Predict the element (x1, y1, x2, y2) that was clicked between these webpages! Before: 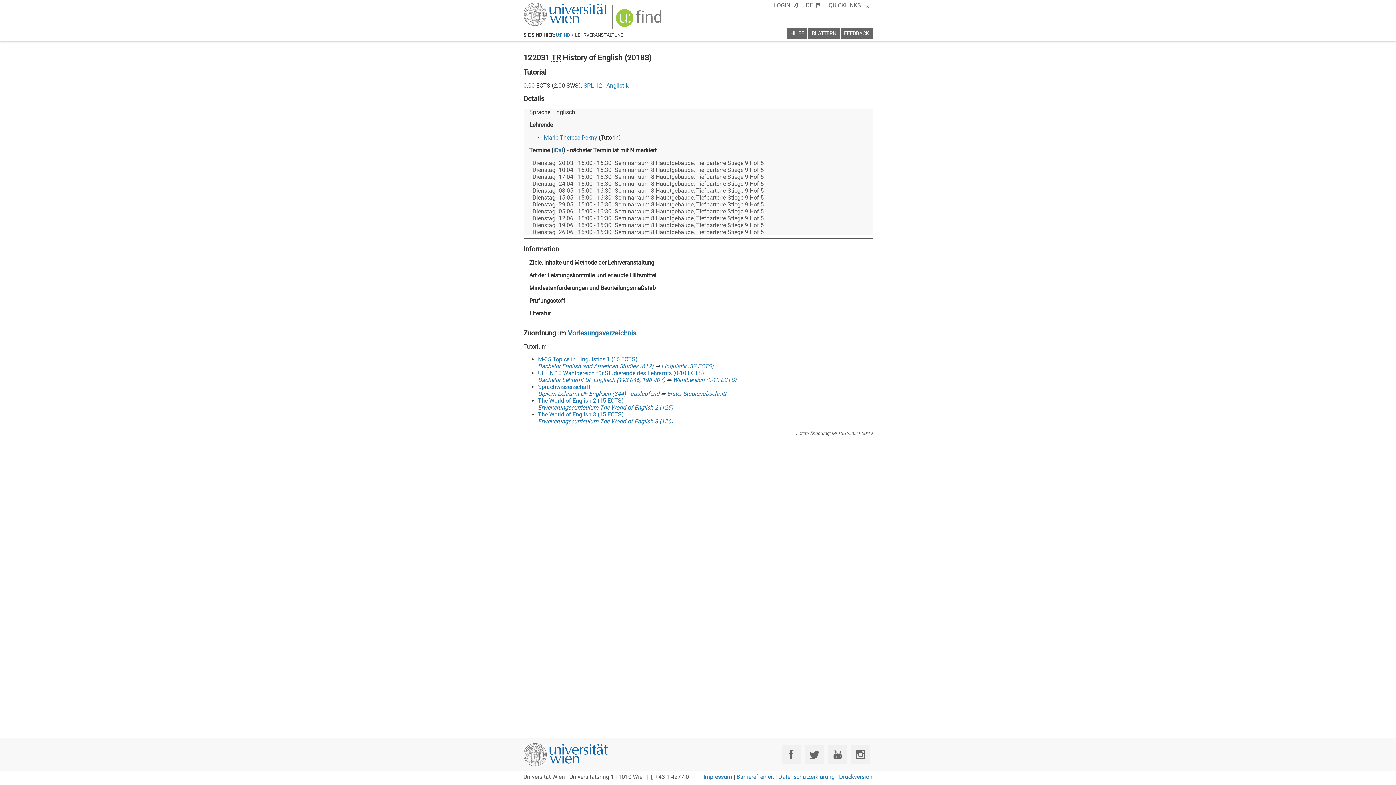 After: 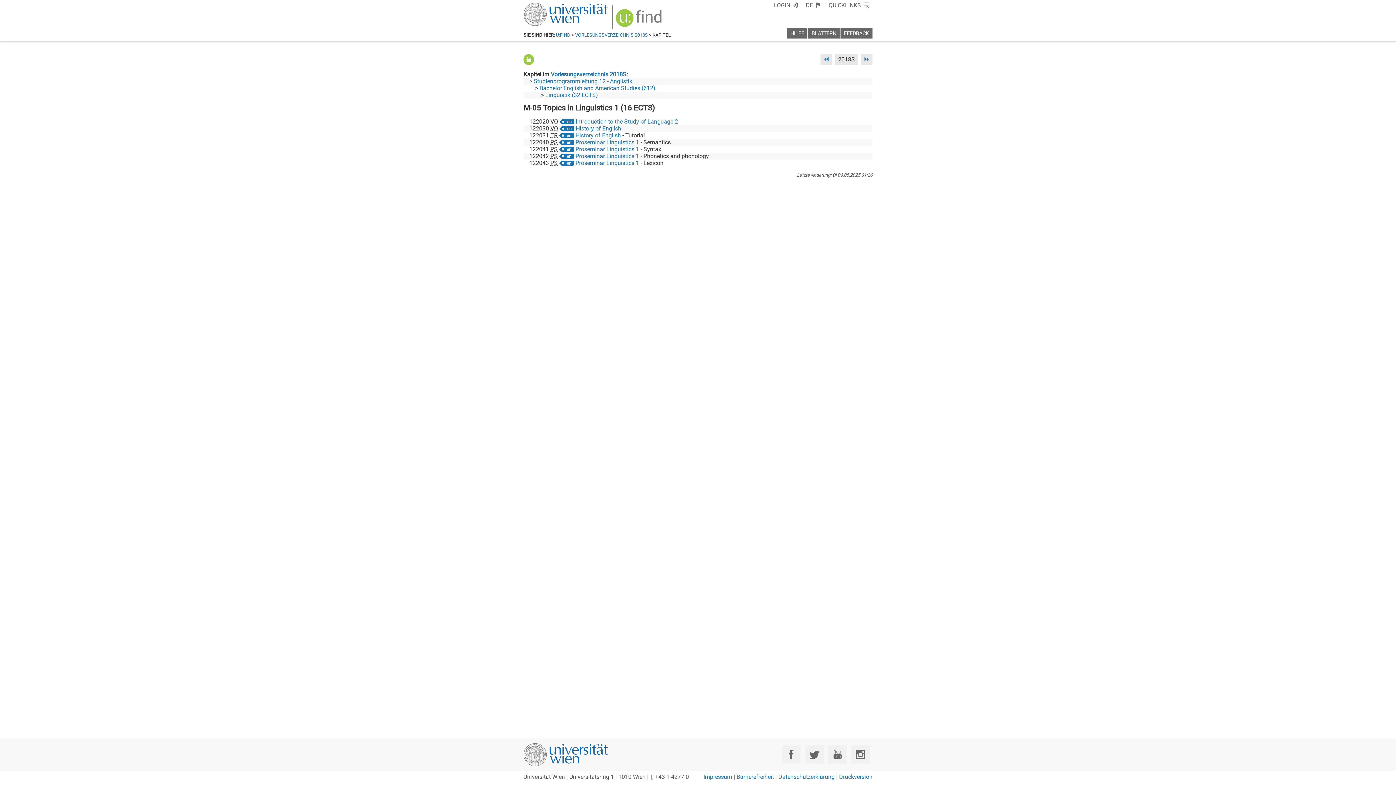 Action: label: M-05 Topics in Linguistics 1 (16 ECTS) bbox: (538, 356, 637, 363)